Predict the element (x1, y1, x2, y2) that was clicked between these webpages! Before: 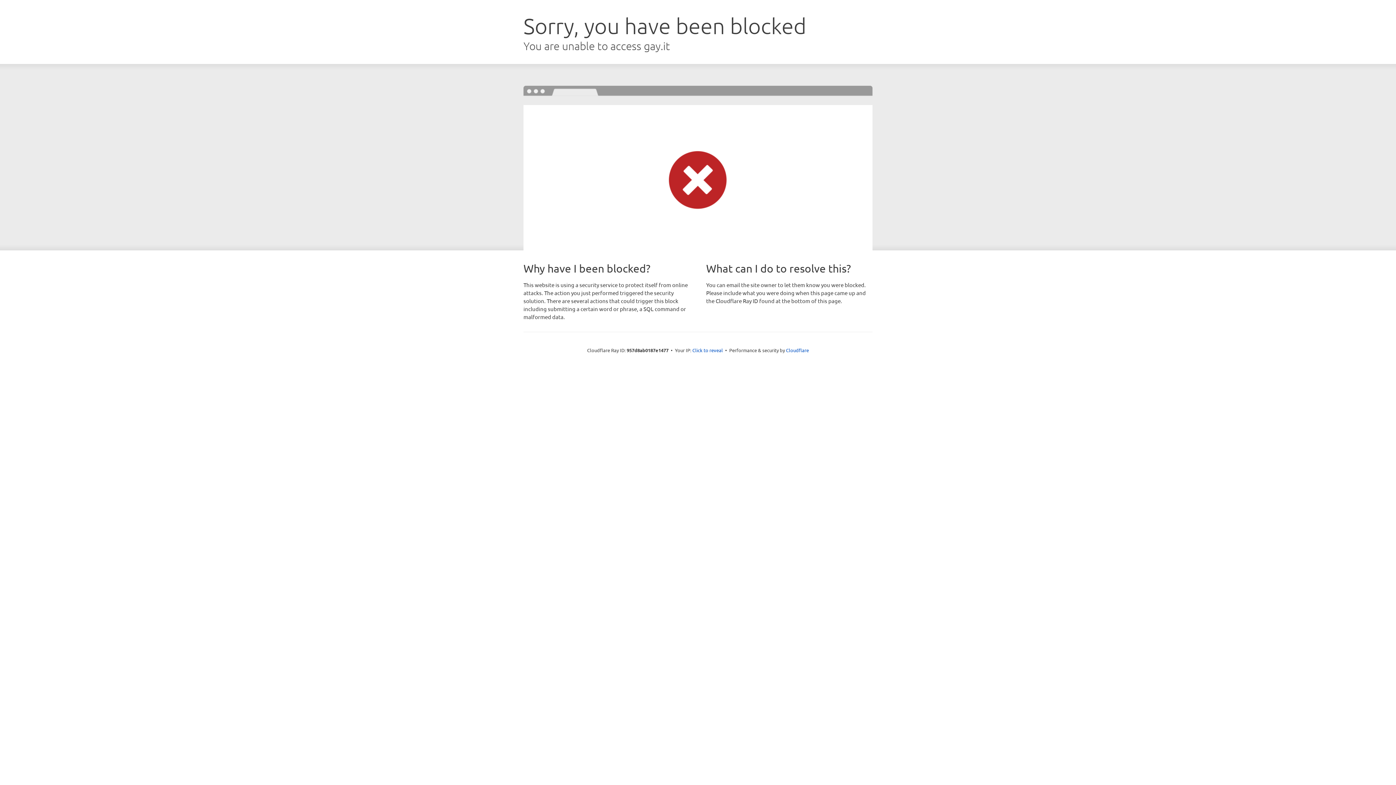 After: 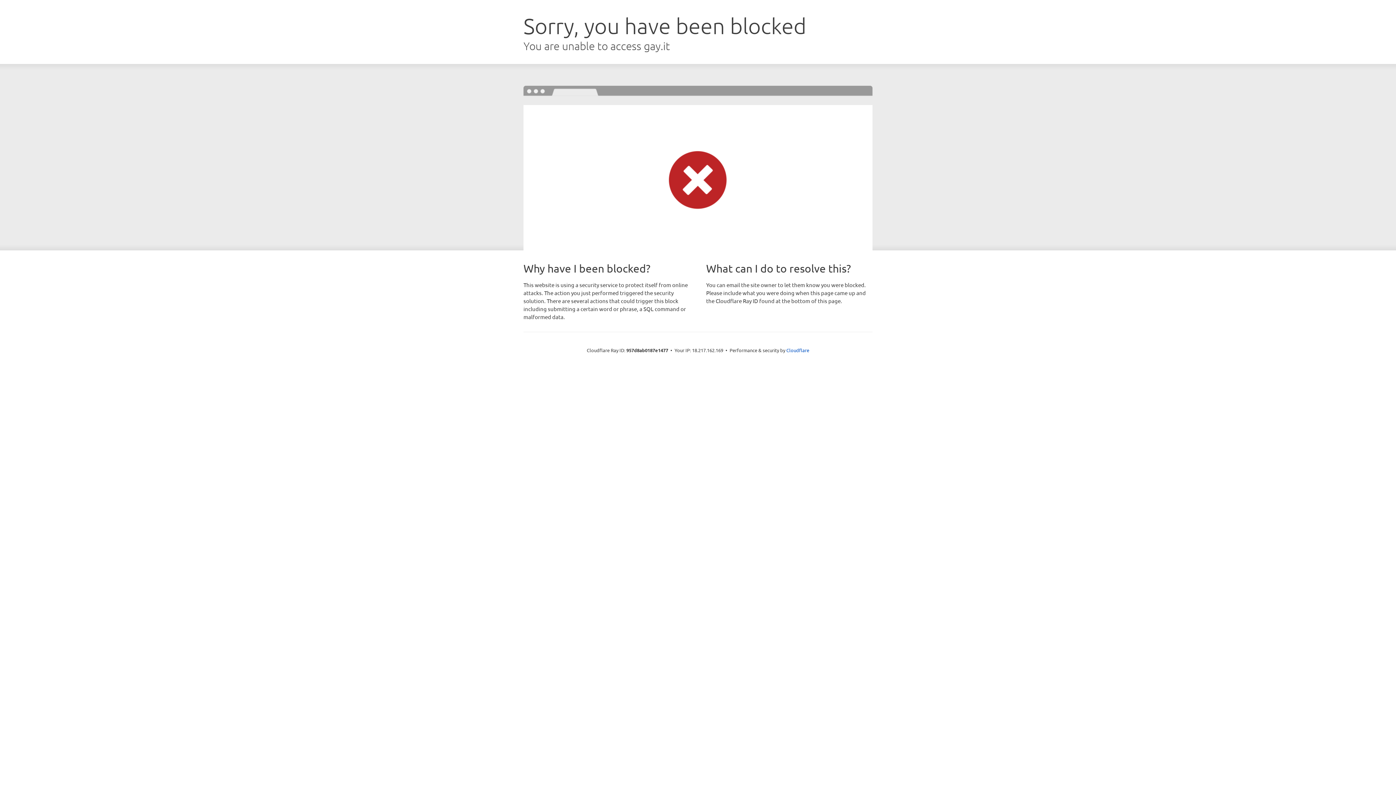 Action: label: Click to reveal bbox: (692, 346, 723, 353)